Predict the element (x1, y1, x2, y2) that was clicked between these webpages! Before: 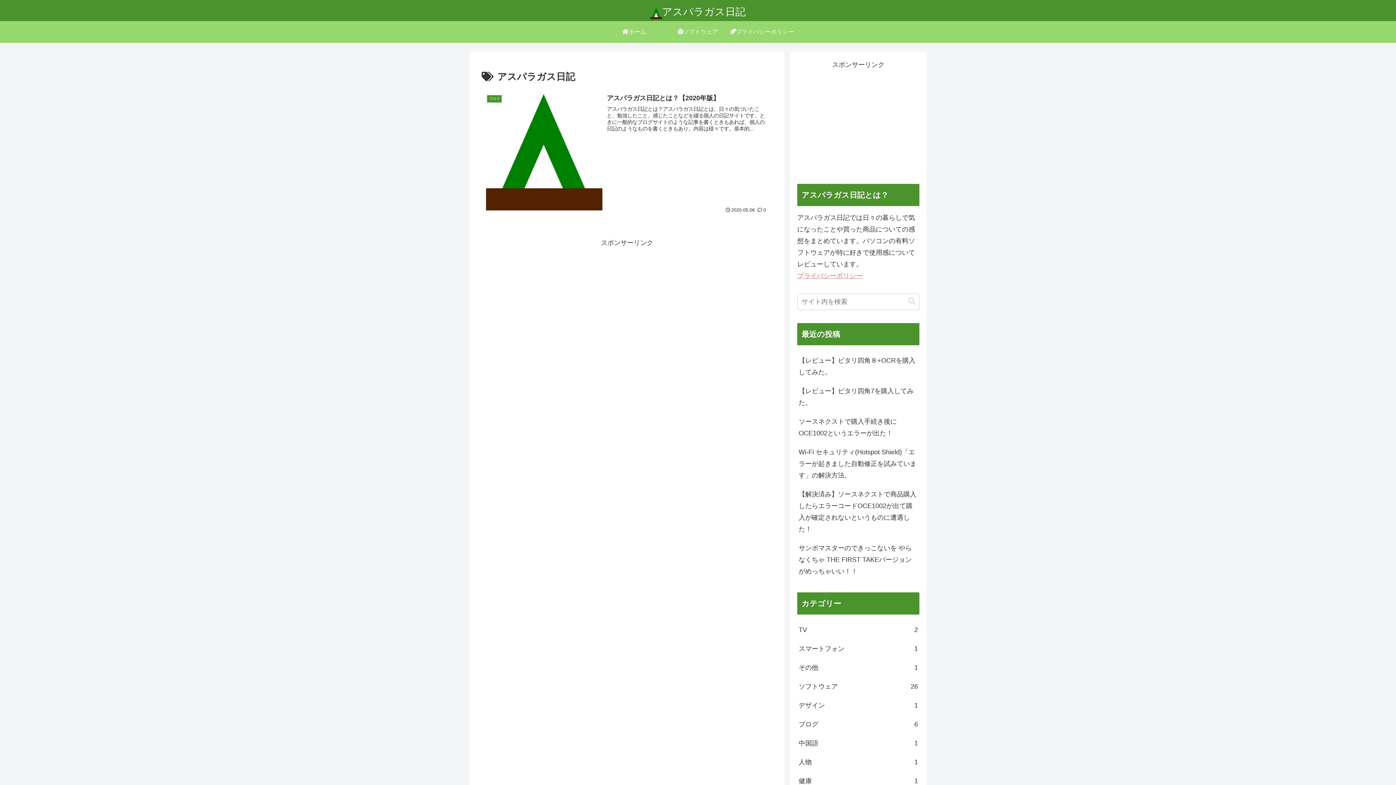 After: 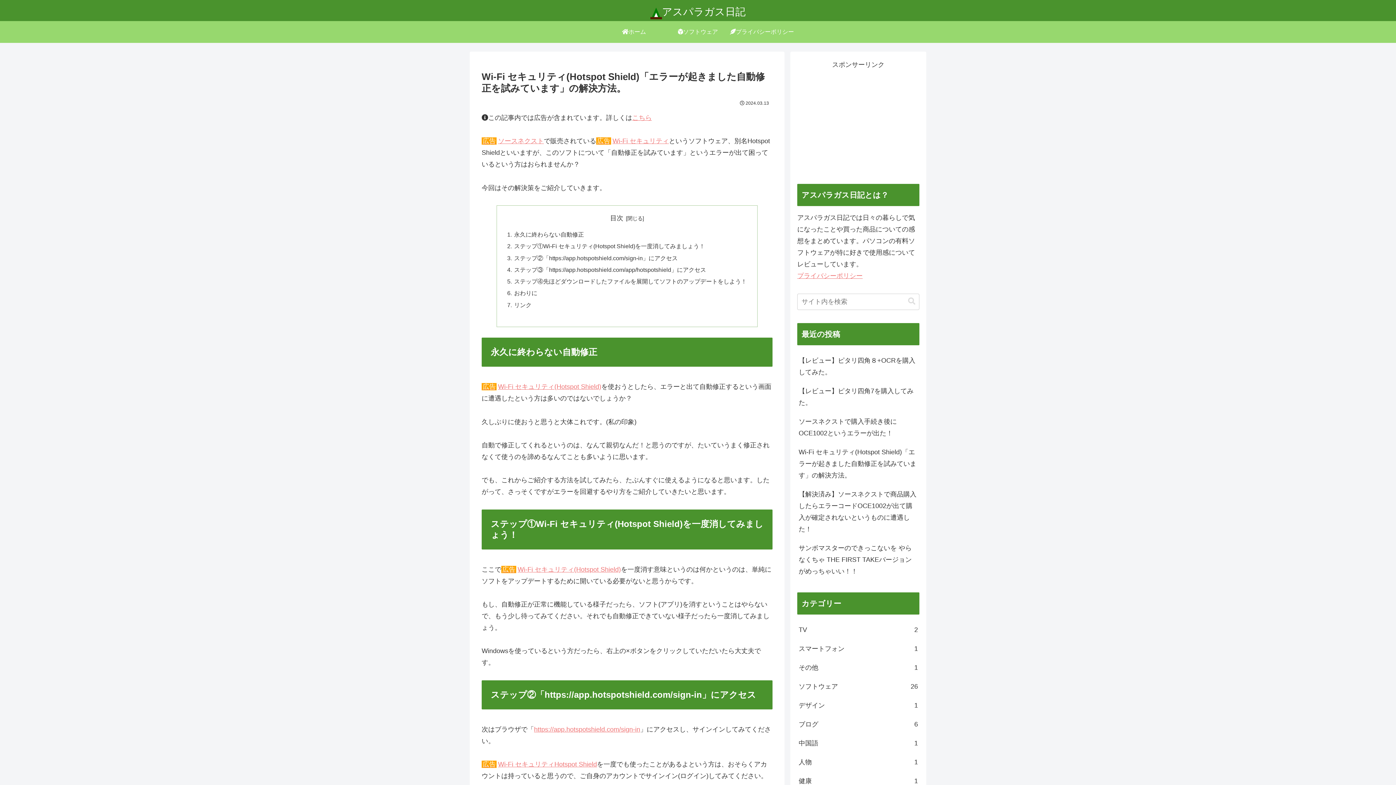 Action: bbox: (797, 442, 919, 485) label: Wi-Fi セキュリティ(Hotspot Shield)「エラーが起きました自動修正を試みています」の解決方法。